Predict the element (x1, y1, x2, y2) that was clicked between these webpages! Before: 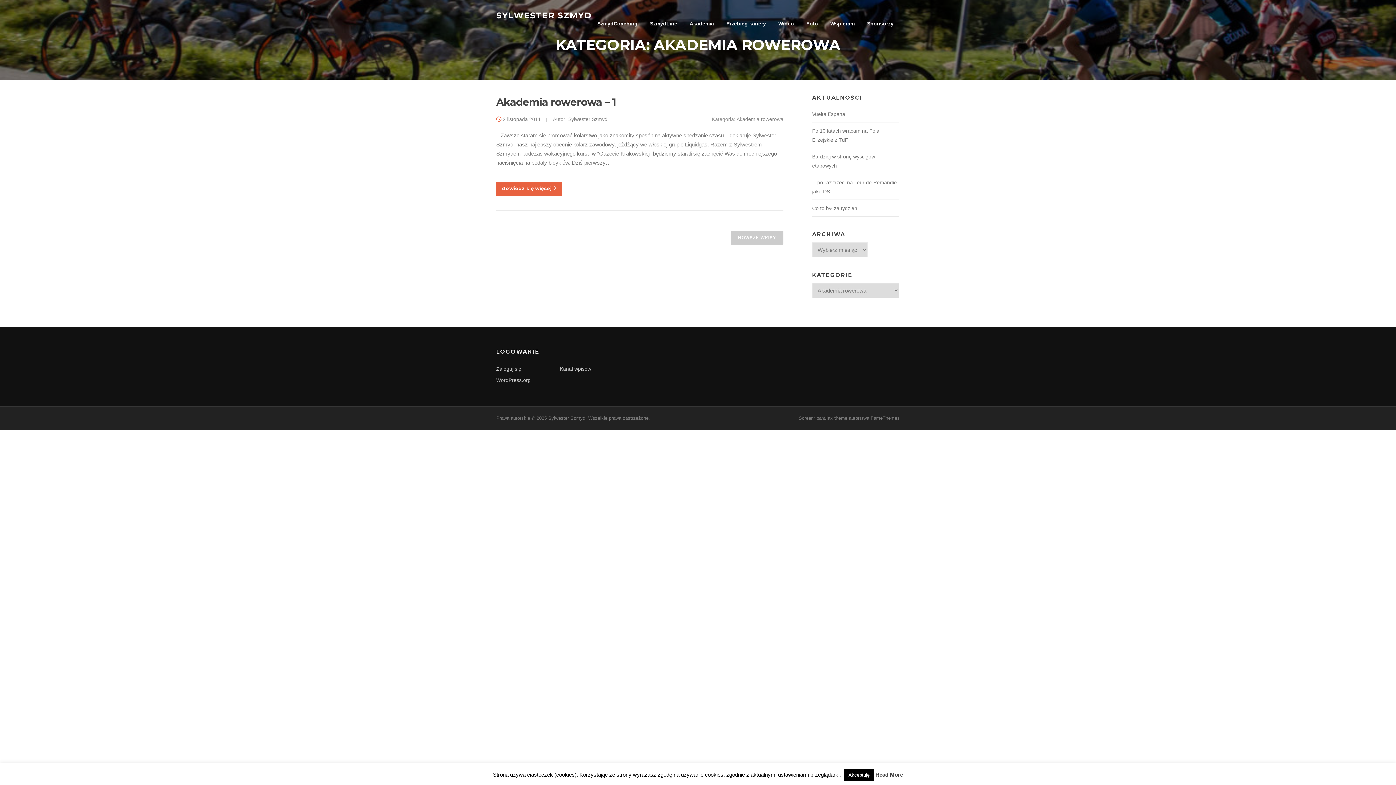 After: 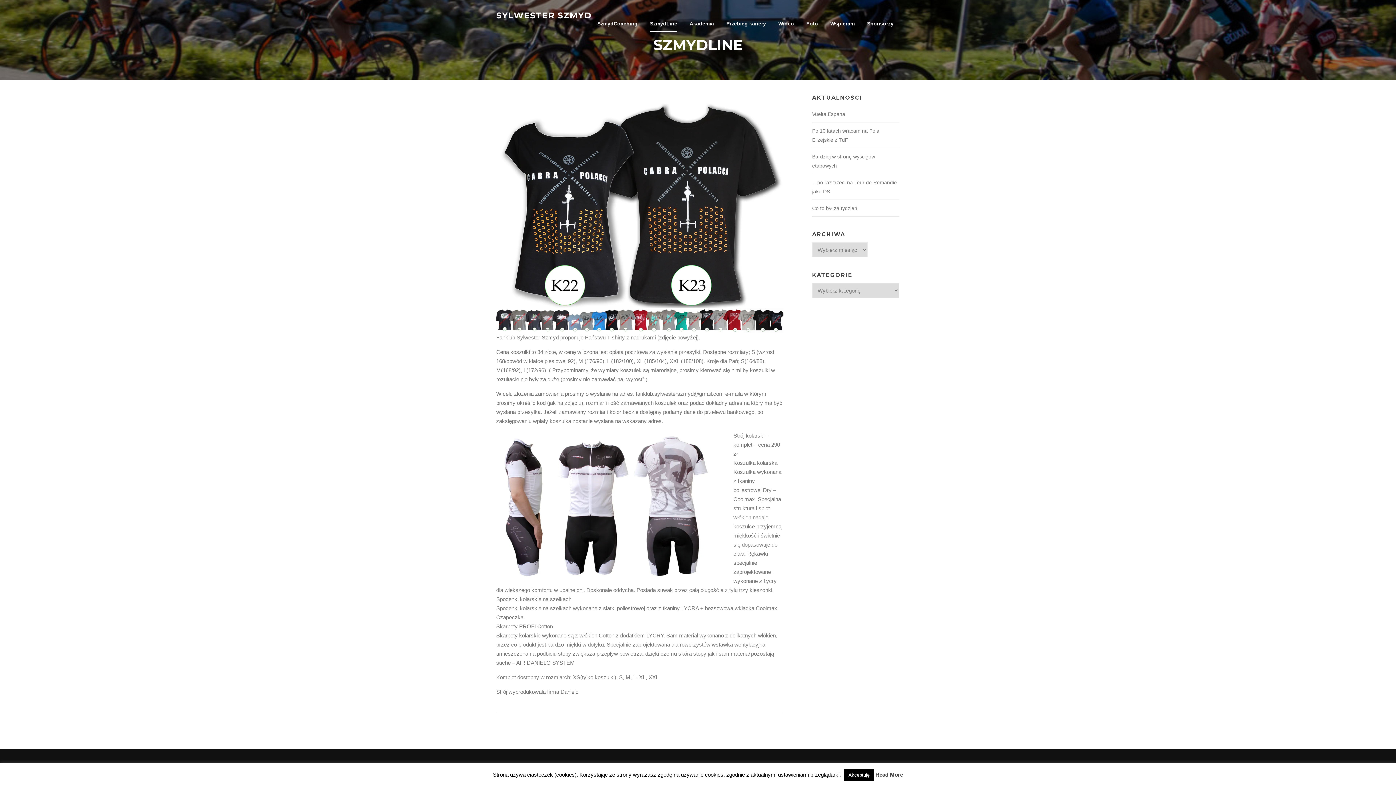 Action: bbox: (644, 8, 683, 39) label: SzmydLine